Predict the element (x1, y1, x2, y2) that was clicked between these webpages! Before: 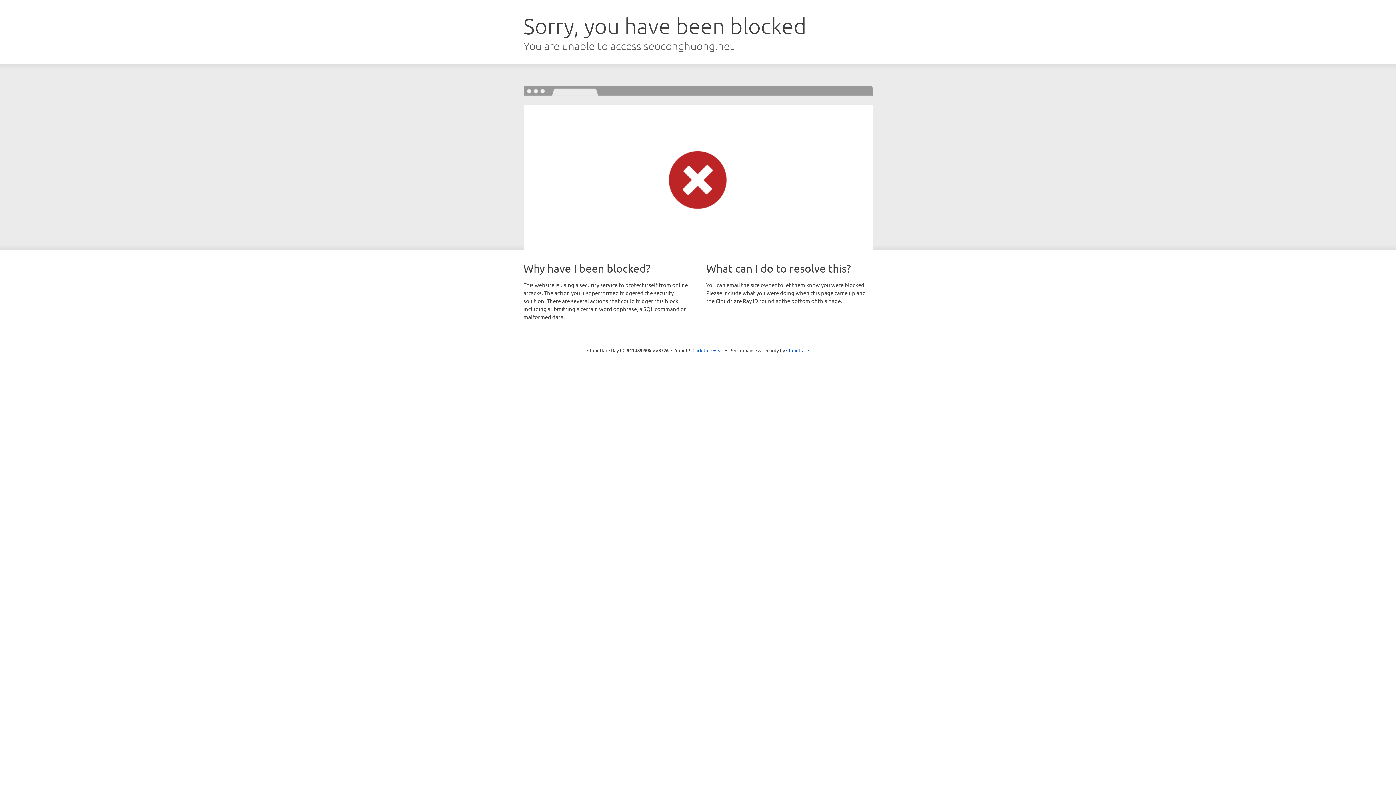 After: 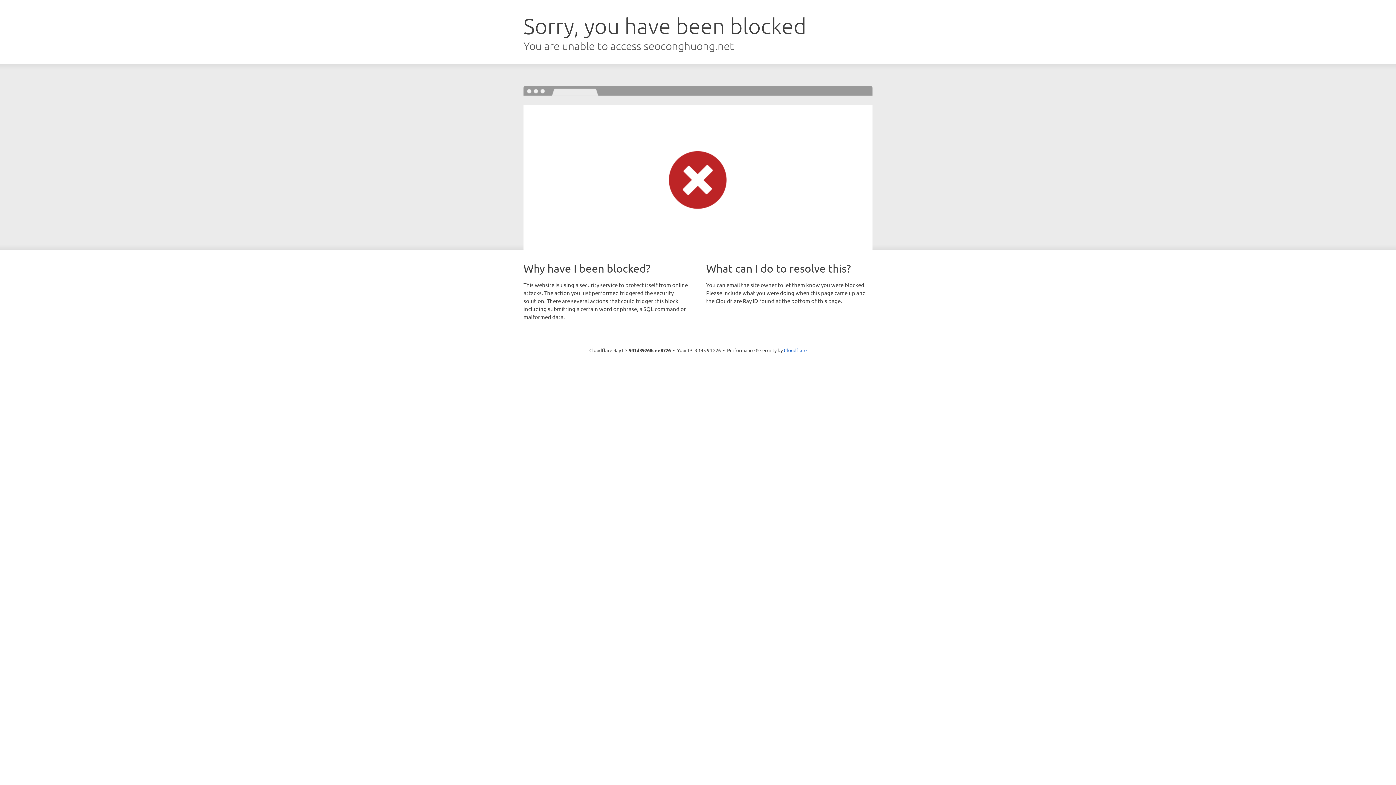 Action: label: Click to reveal bbox: (692, 346, 723, 353)